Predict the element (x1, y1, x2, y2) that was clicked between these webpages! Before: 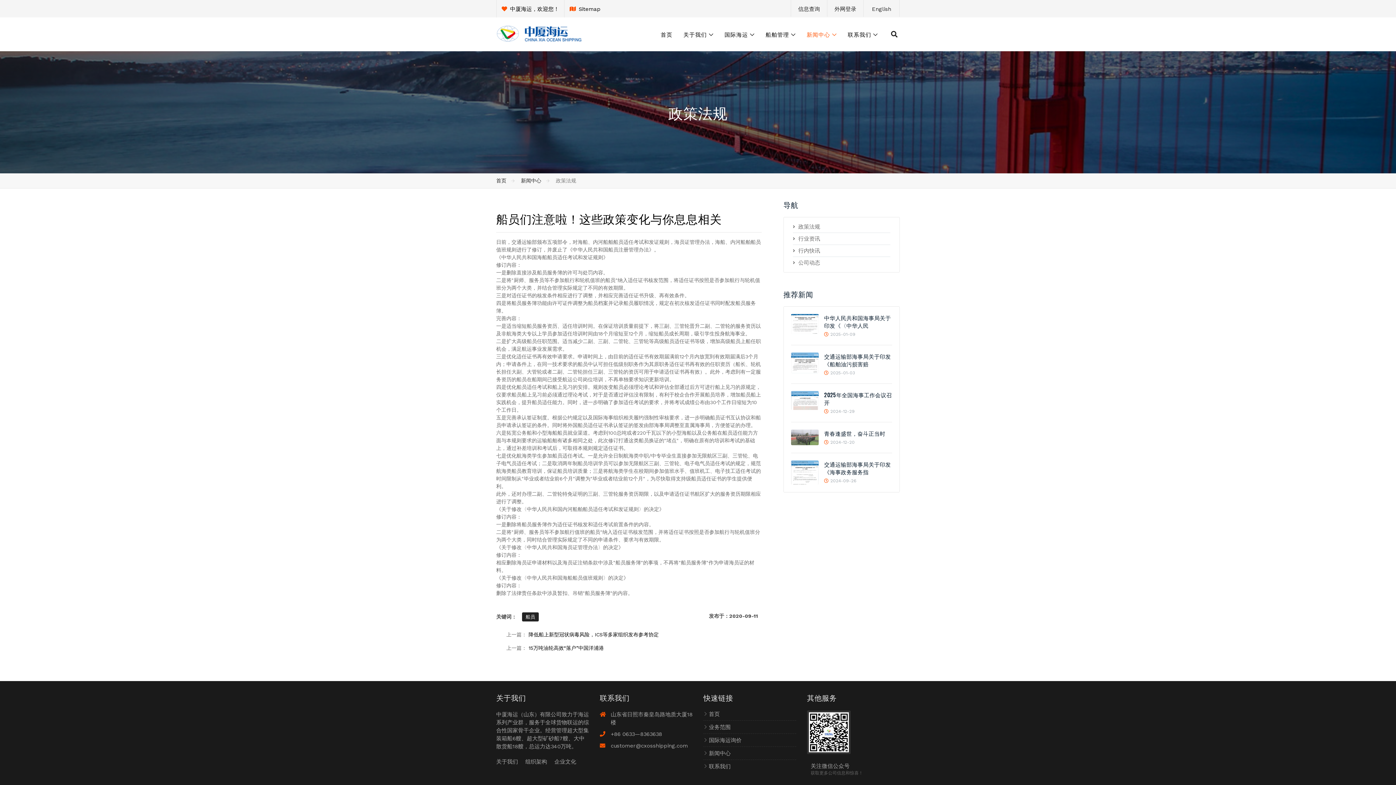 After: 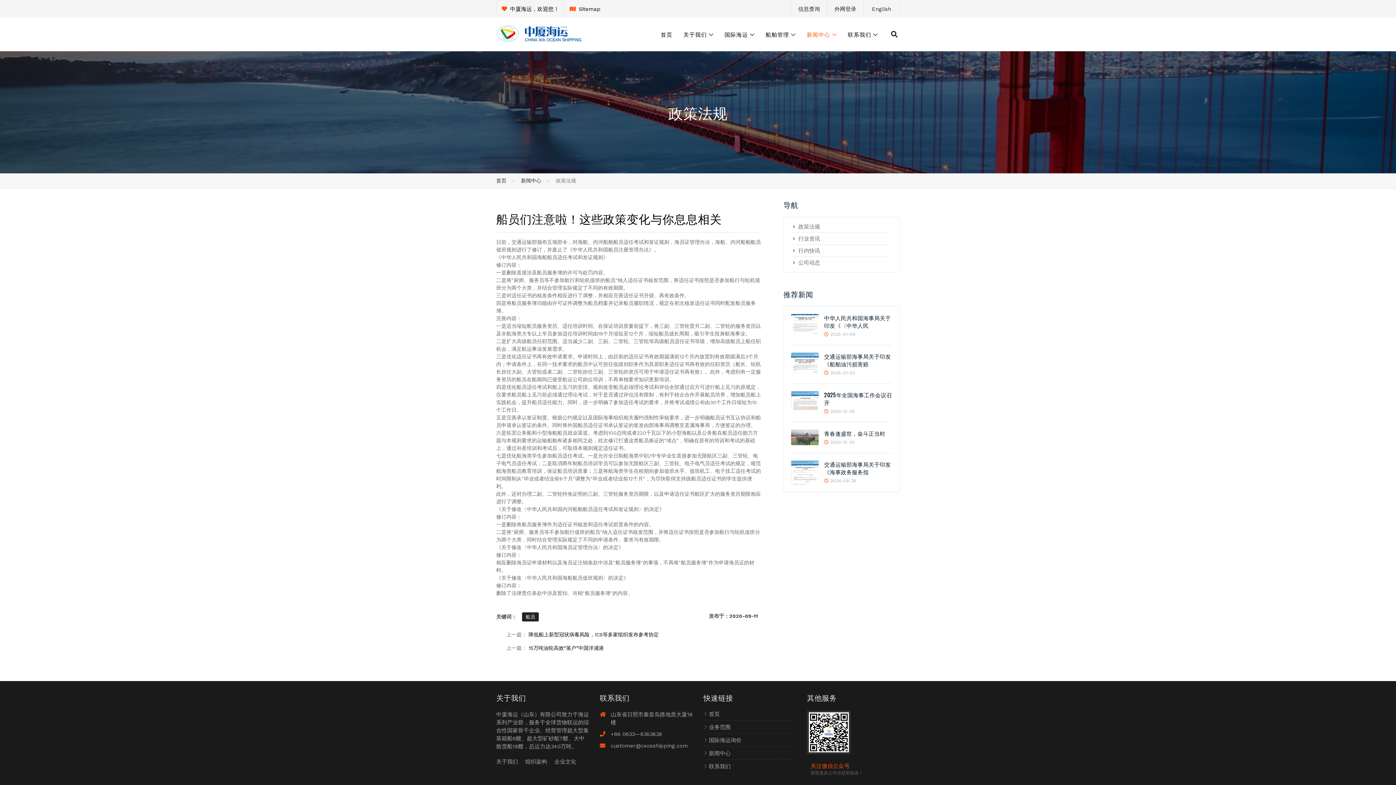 Action: bbox: (810, 761, 850, 769) label: 关注微信公众号